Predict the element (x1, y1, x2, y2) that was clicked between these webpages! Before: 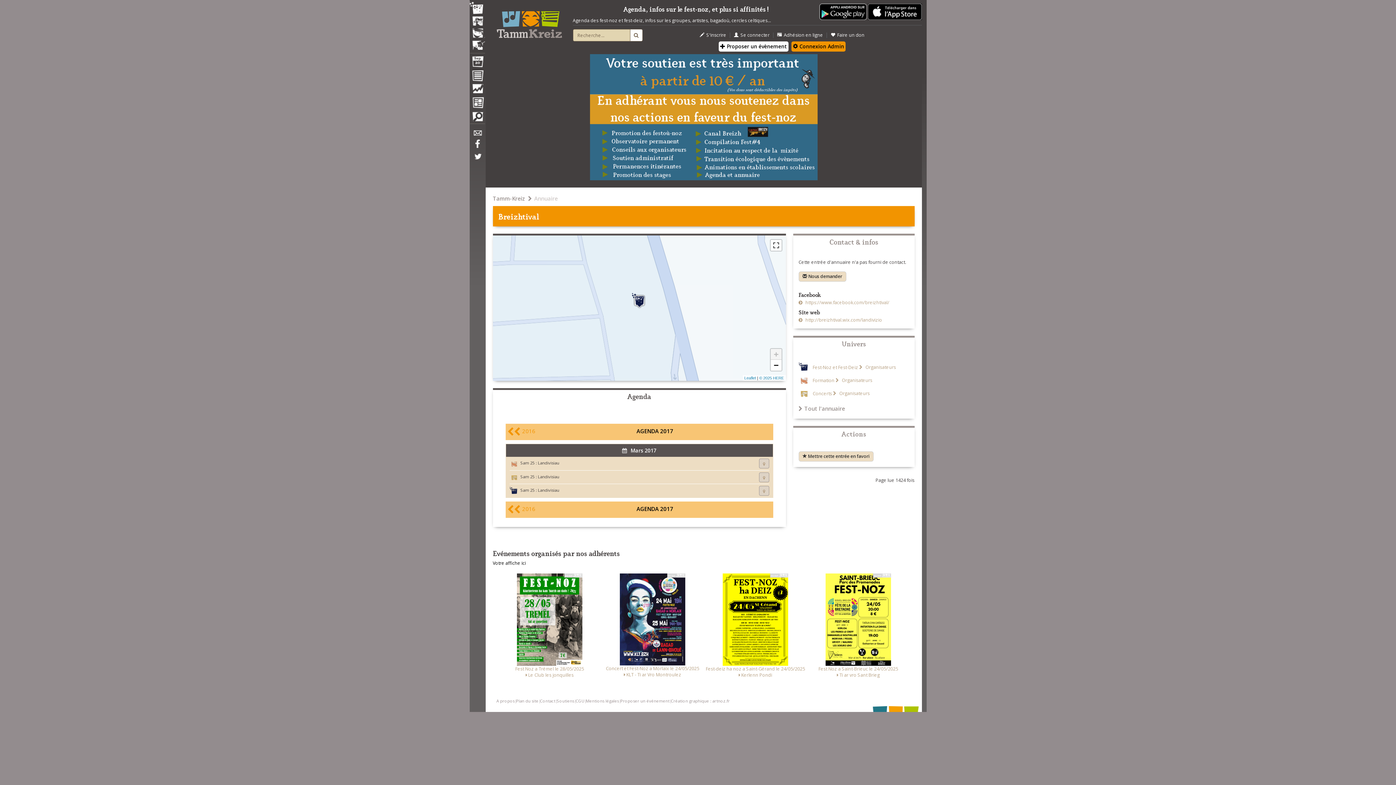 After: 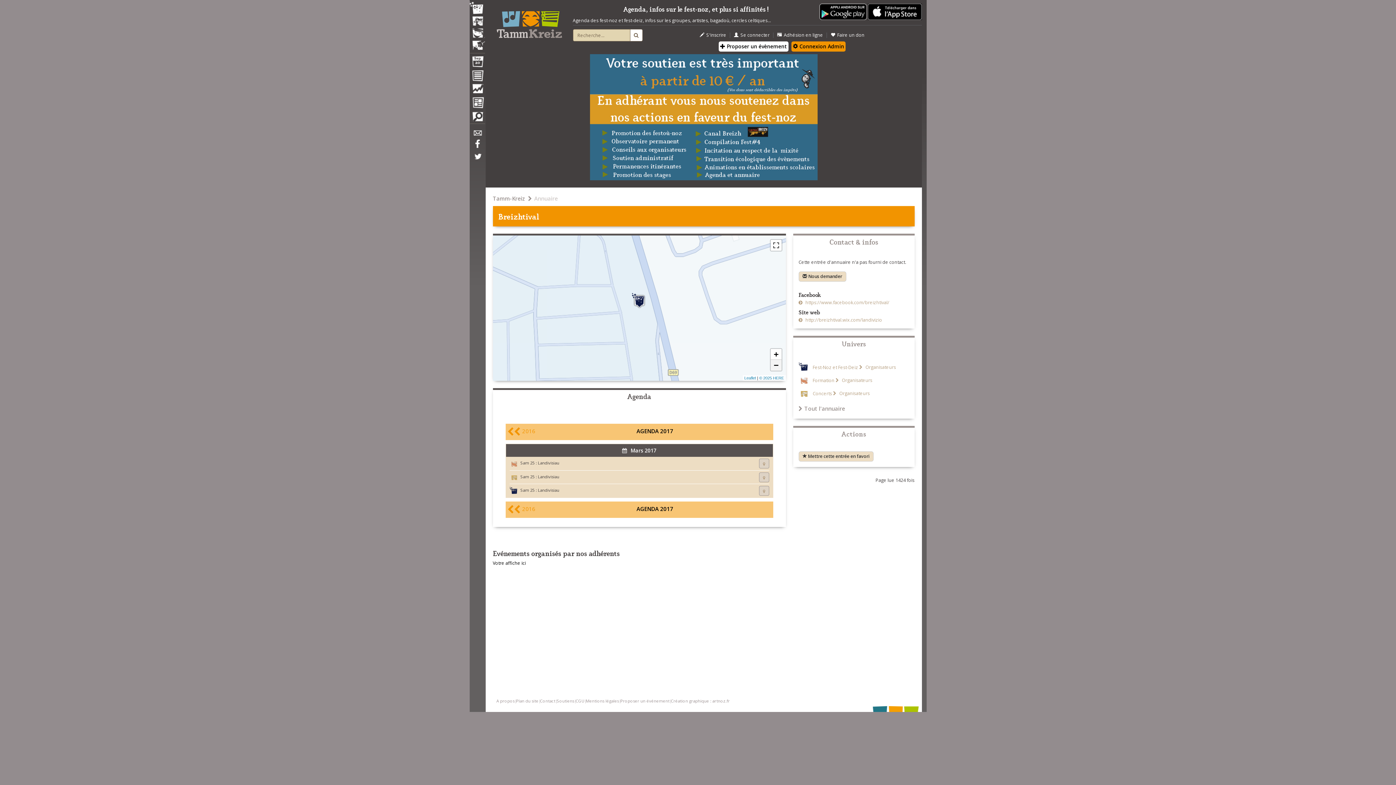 Action: bbox: (770, 360, 781, 370) label: Zoom arrière